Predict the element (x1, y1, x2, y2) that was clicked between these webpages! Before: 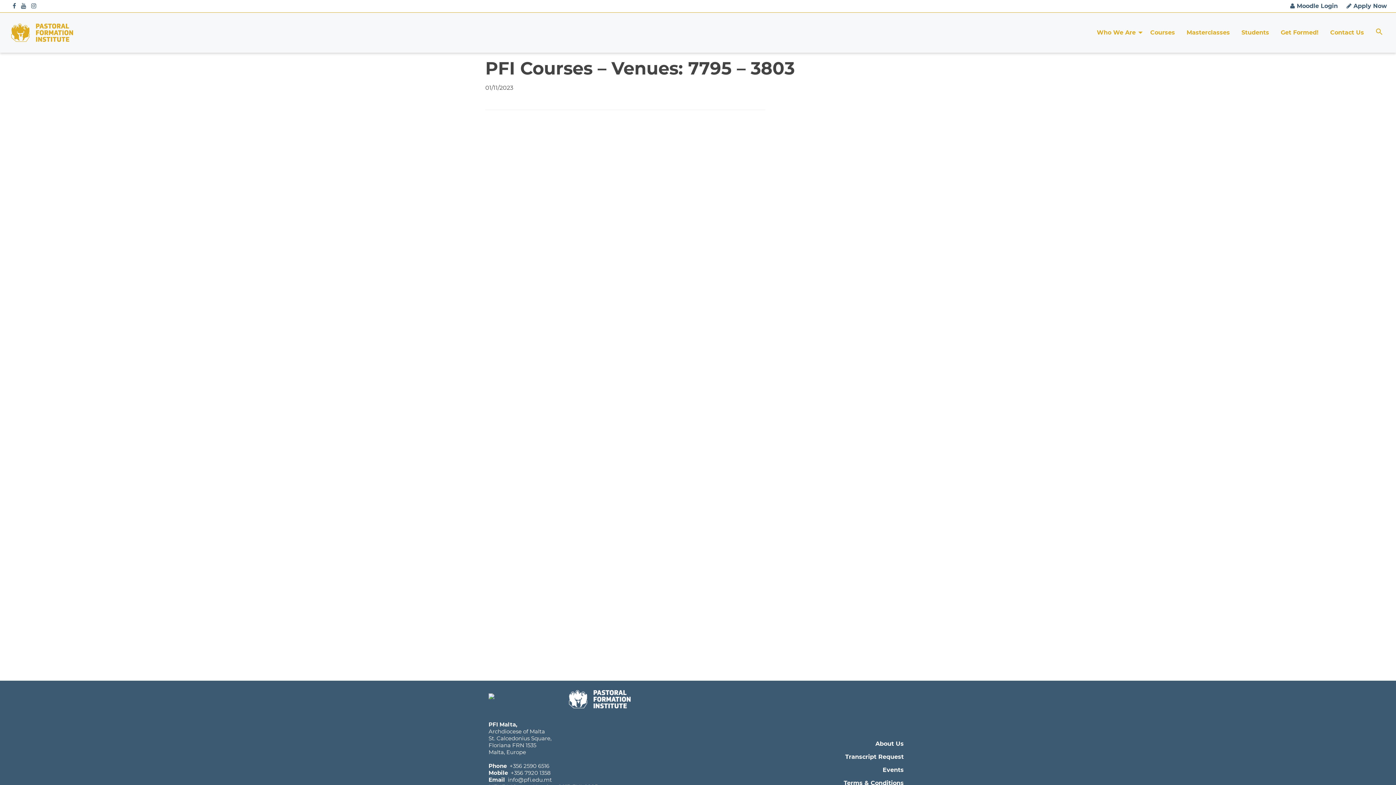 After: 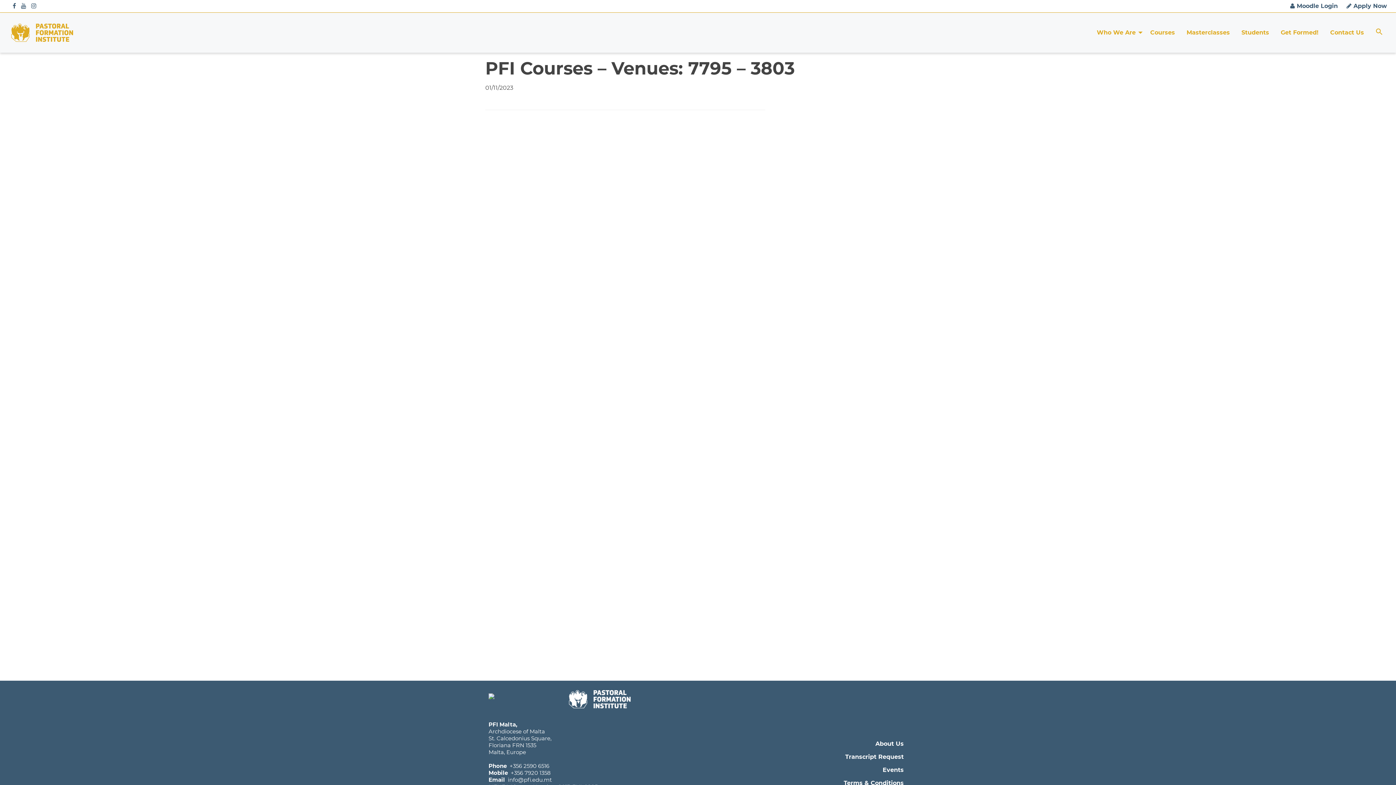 Action: bbox: (19, 2, 28, 9)